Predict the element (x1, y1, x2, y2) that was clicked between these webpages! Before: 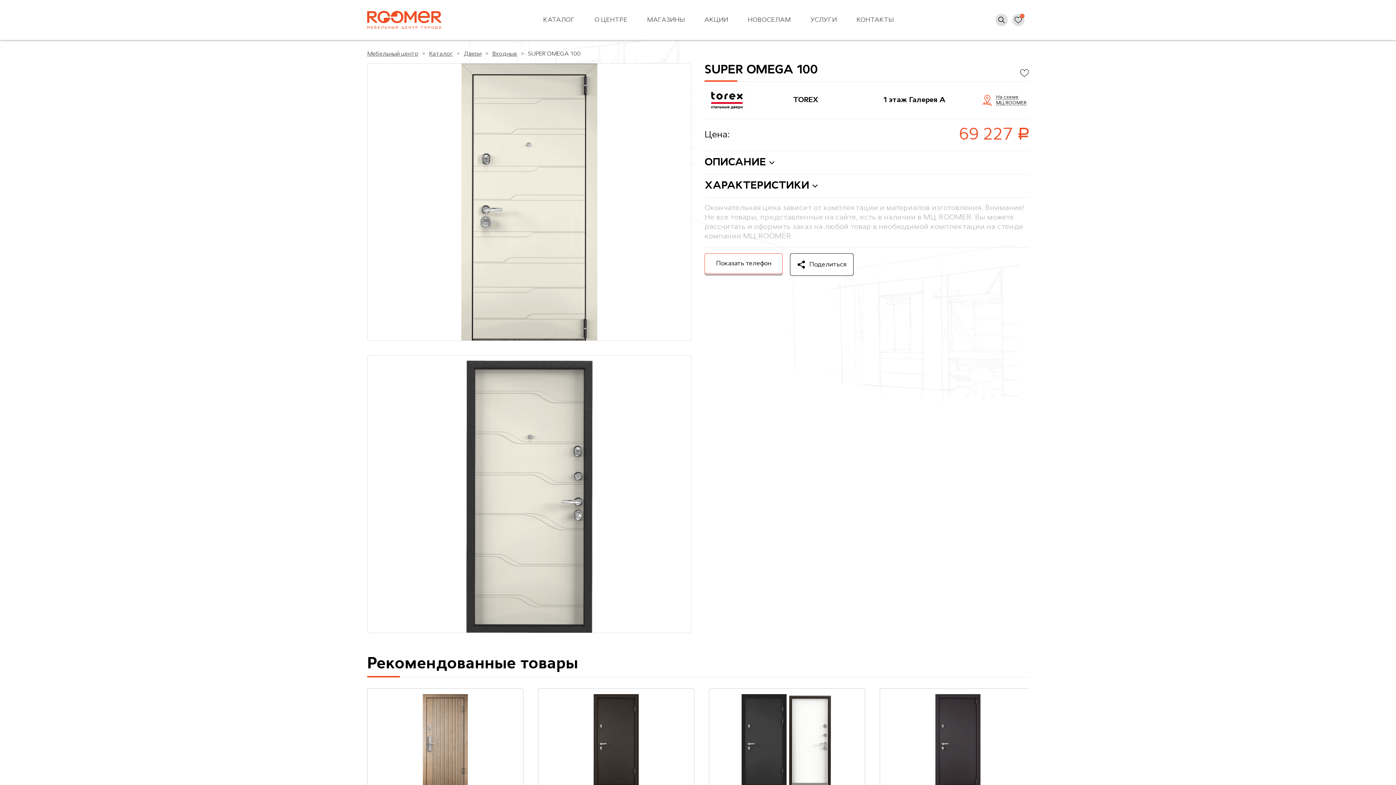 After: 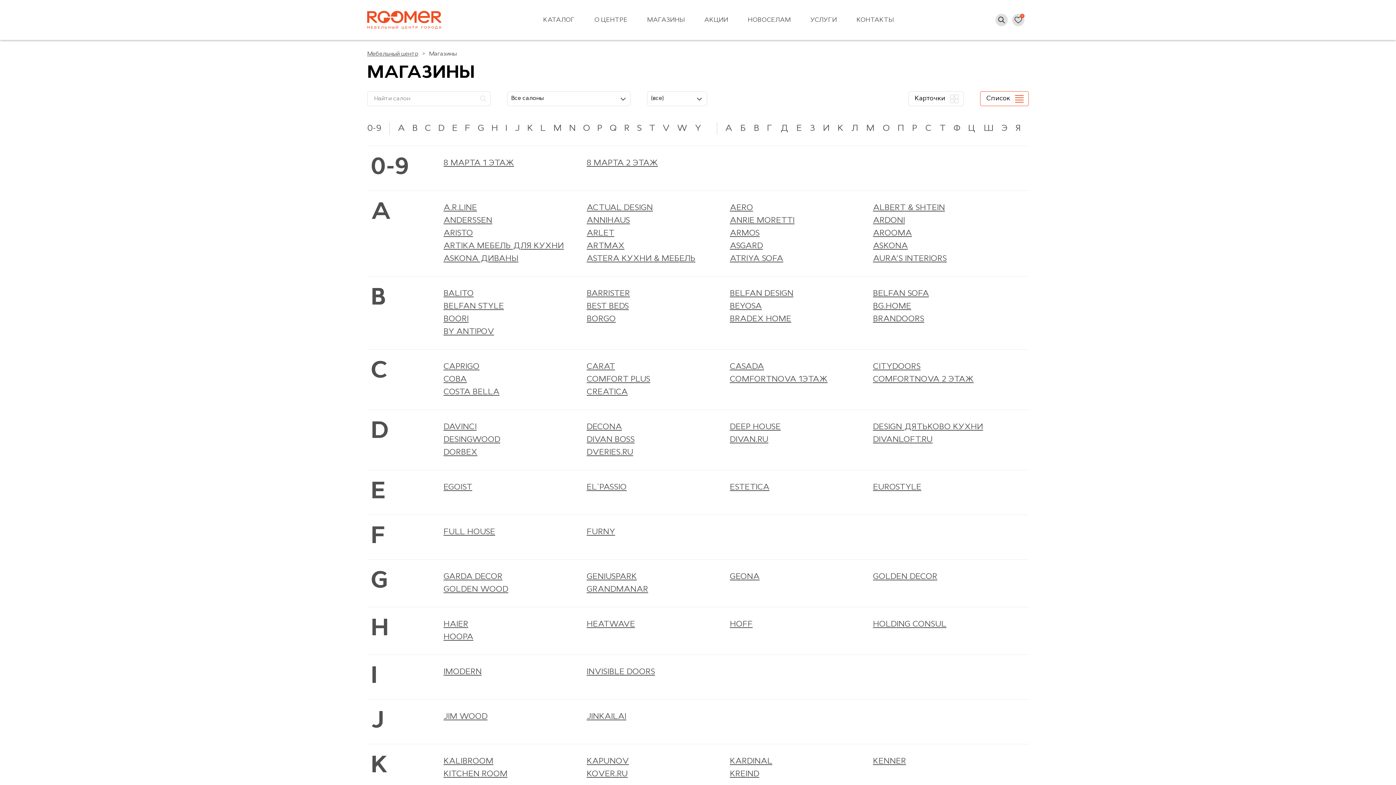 Action: bbox: (637, 0, 694, 40) label: МАГАЗИНЫ